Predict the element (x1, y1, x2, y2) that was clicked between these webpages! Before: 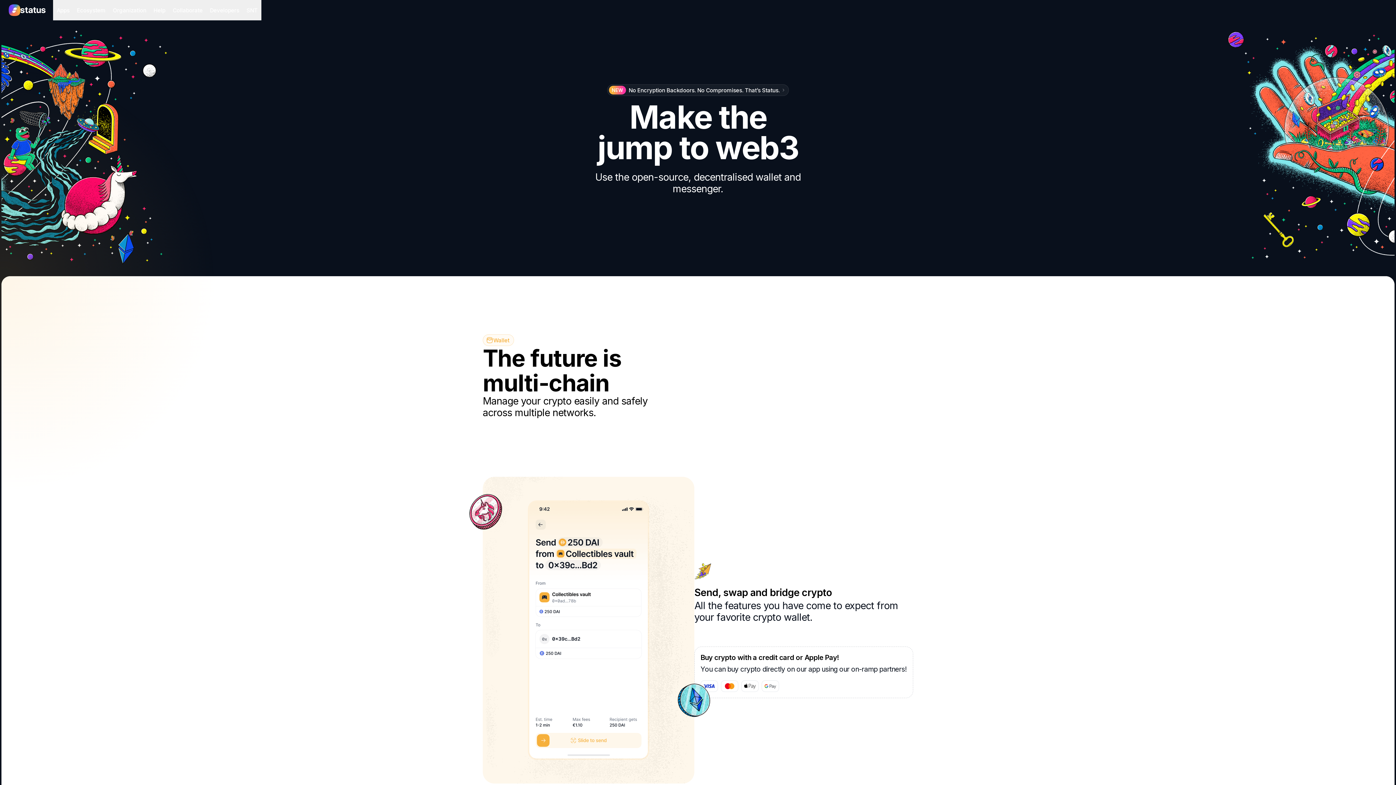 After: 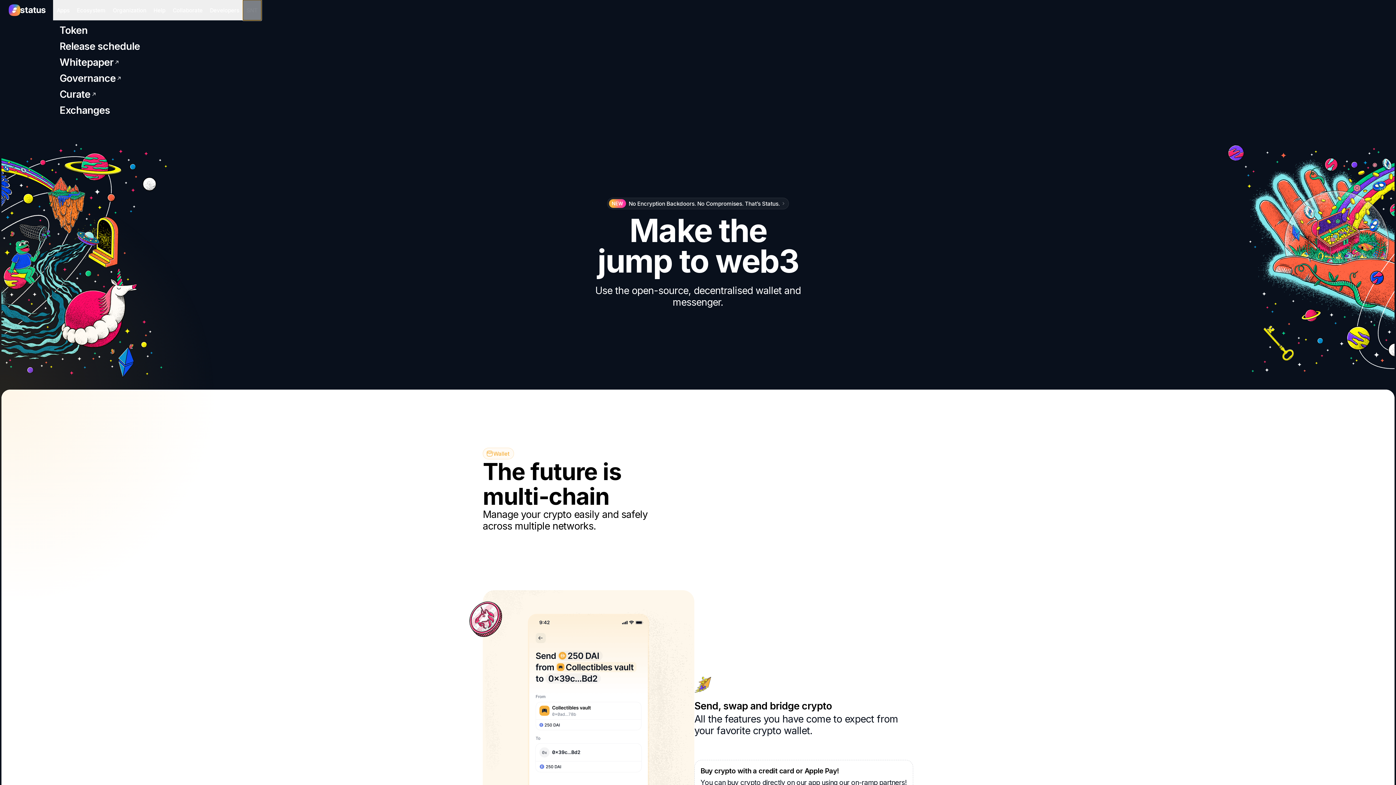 Action: bbox: (243, 0, 261, 20) label: SNT